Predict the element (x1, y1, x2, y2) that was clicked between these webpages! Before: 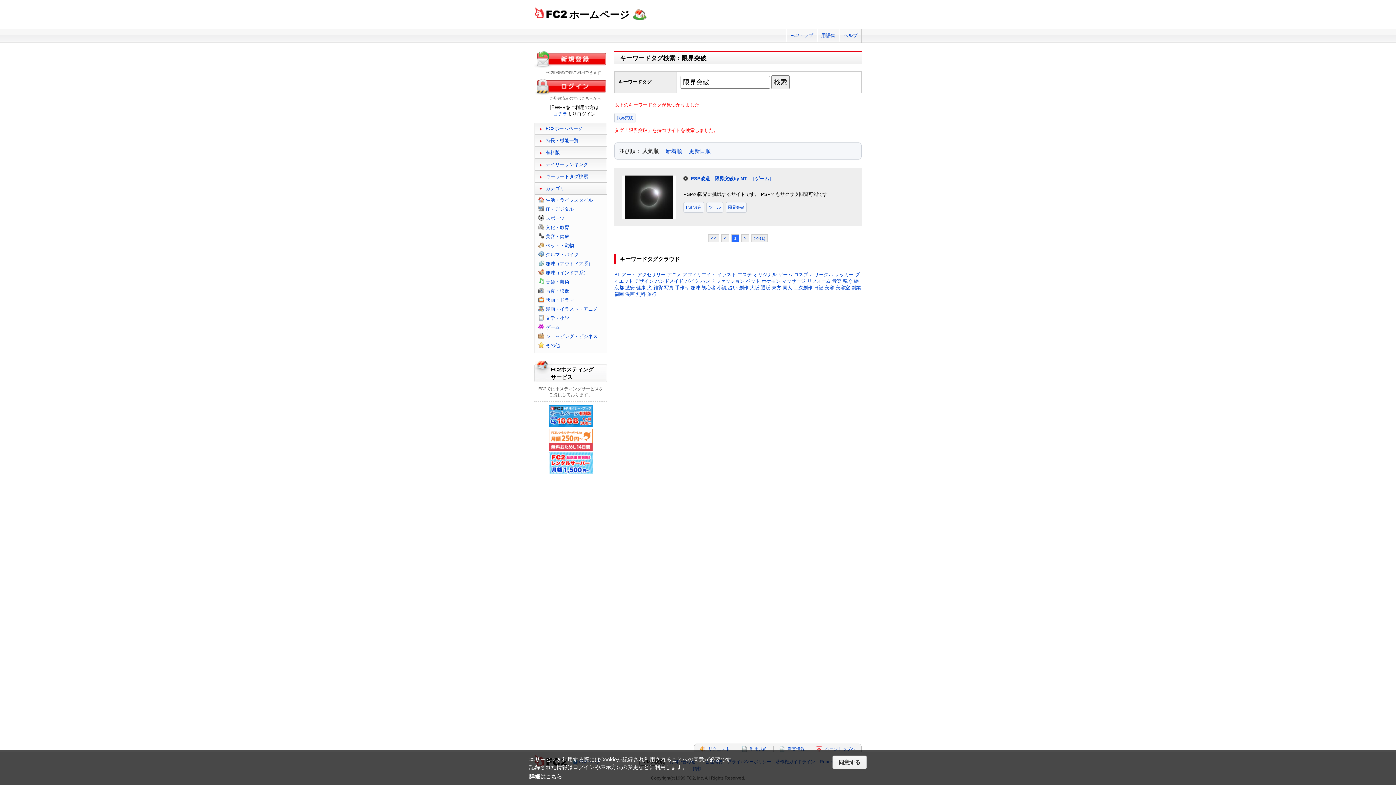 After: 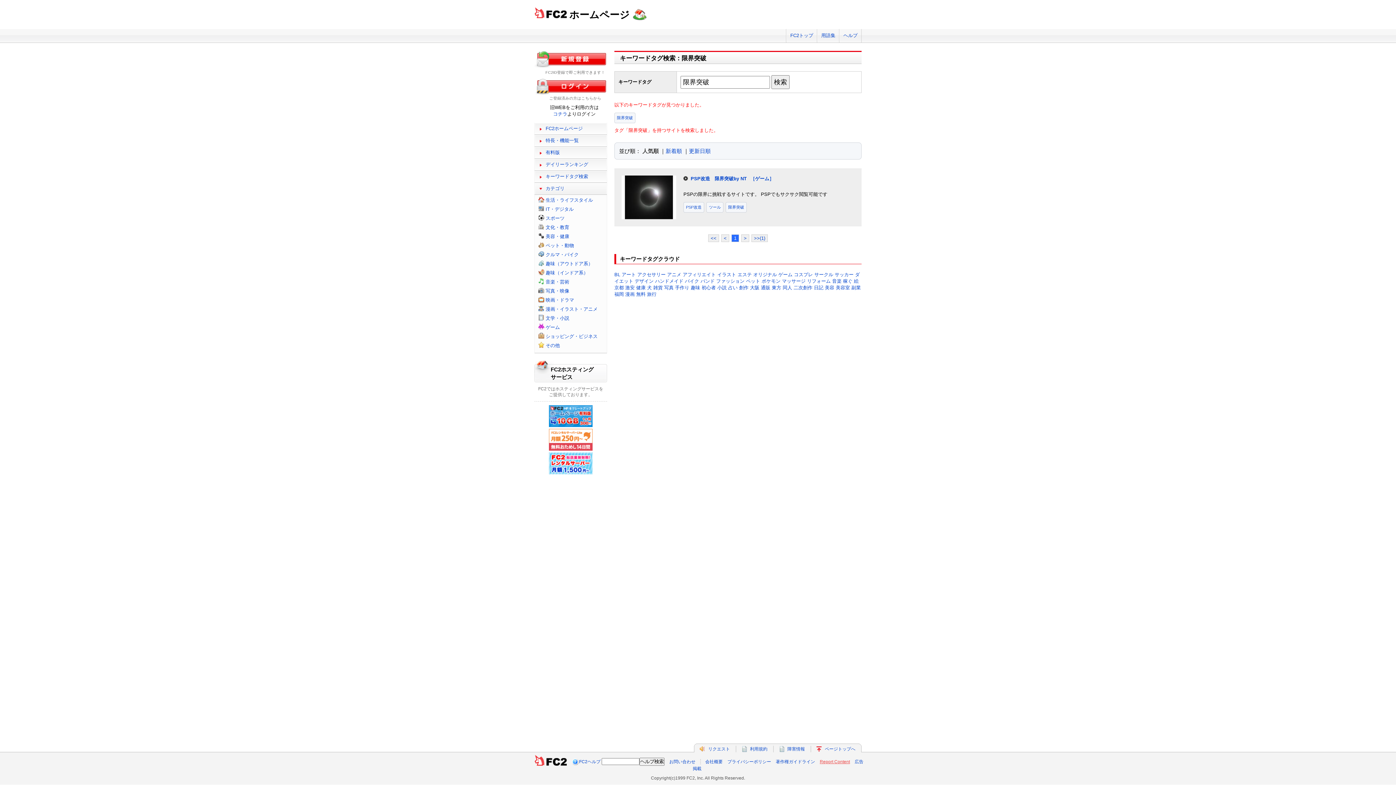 Action: bbox: (832, 756, 866, 769) label: 同意する